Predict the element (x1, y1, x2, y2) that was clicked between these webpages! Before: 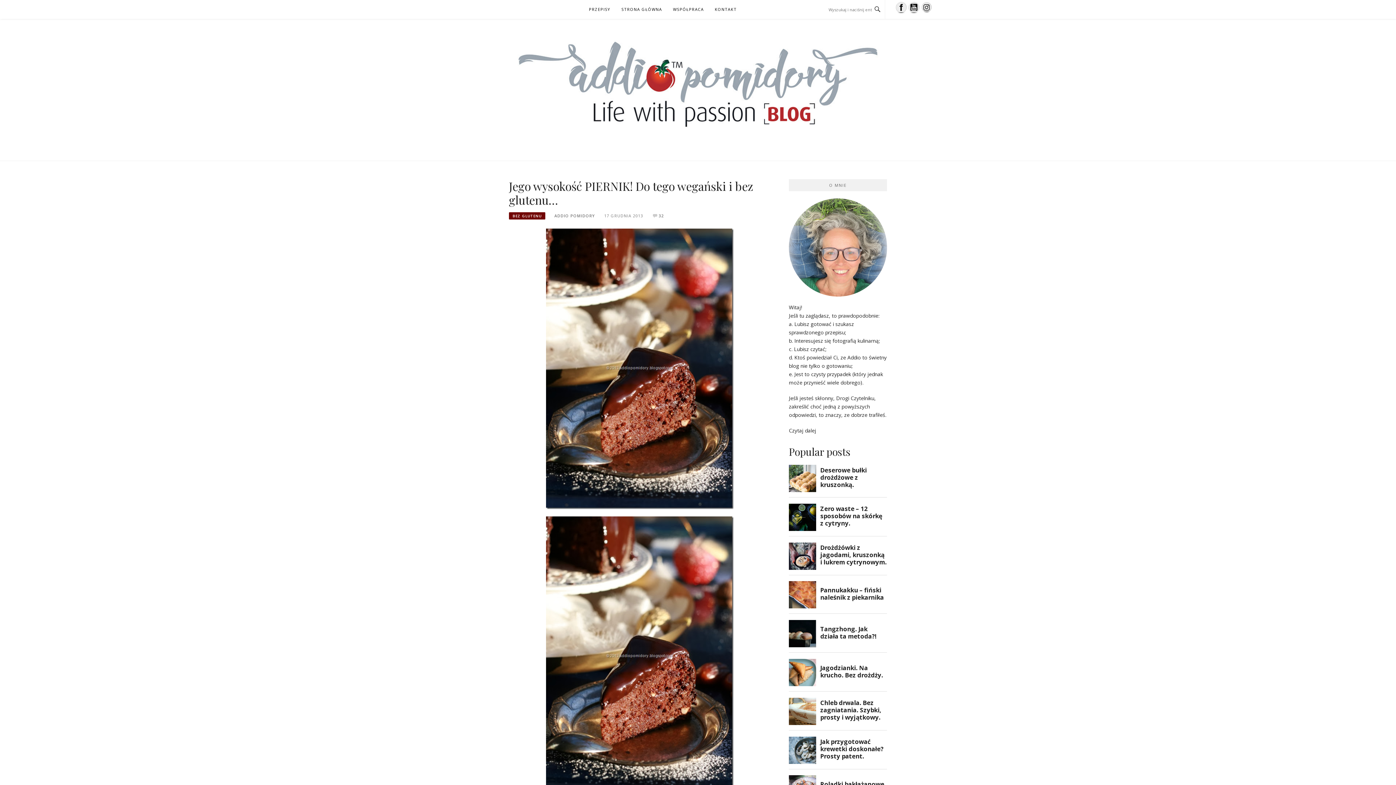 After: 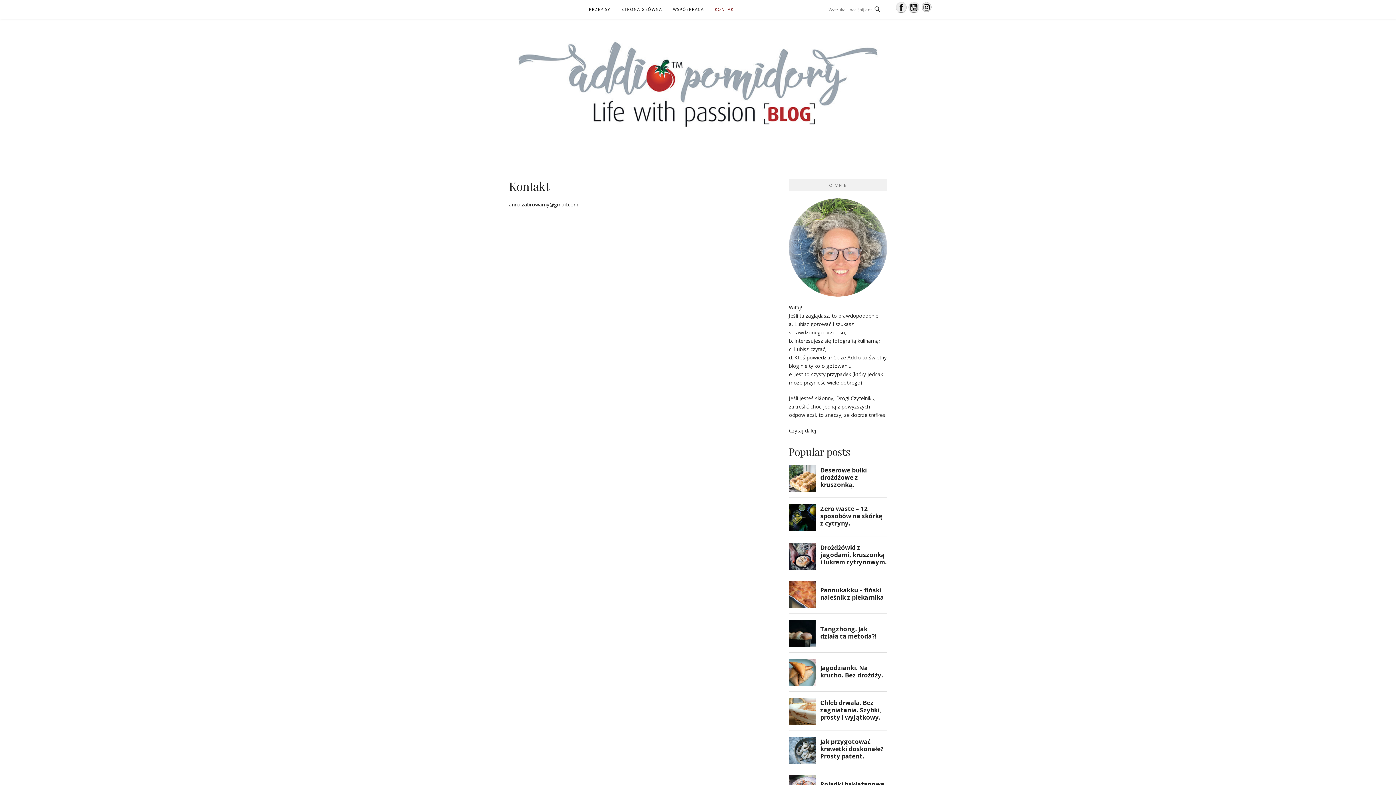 Action: bbox: (714, 0, 736, 18) label: KONTAKT